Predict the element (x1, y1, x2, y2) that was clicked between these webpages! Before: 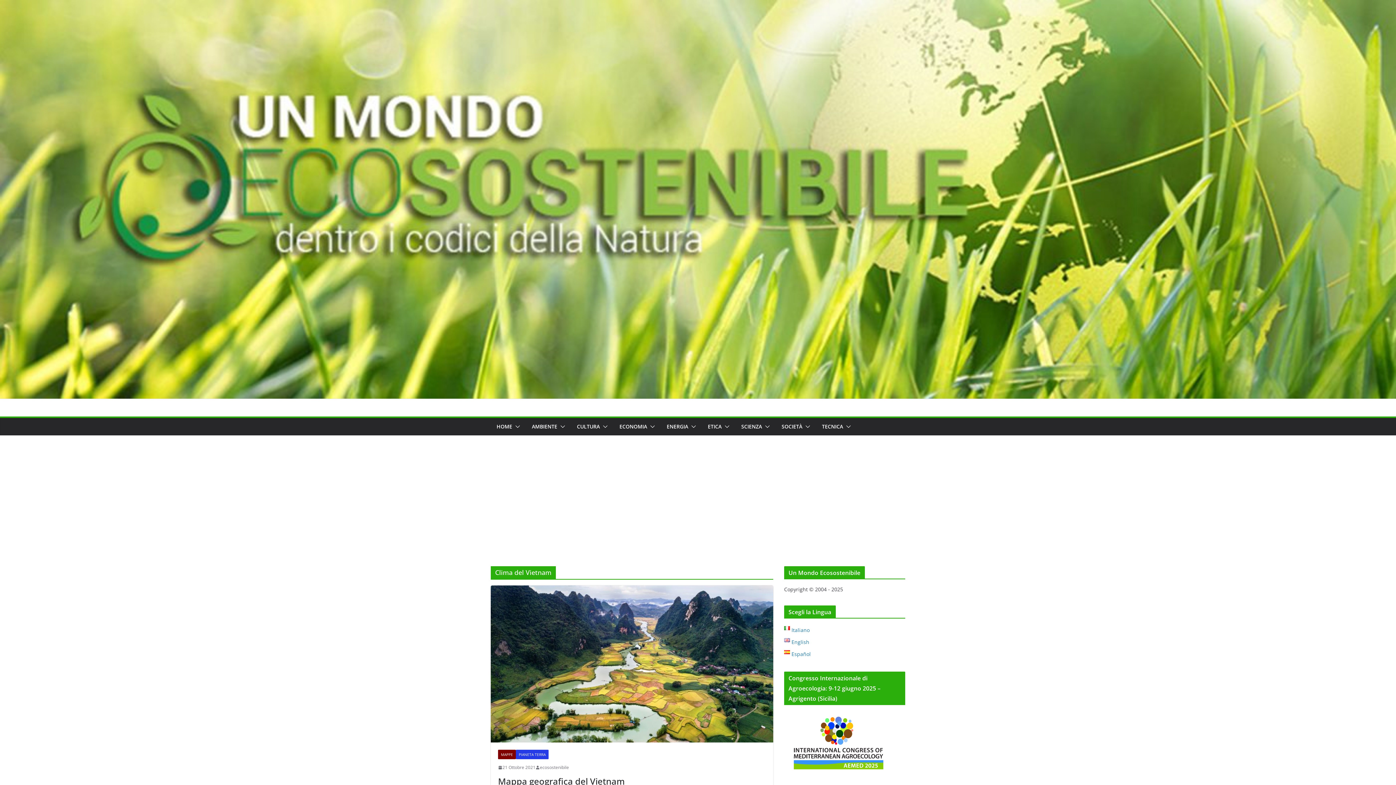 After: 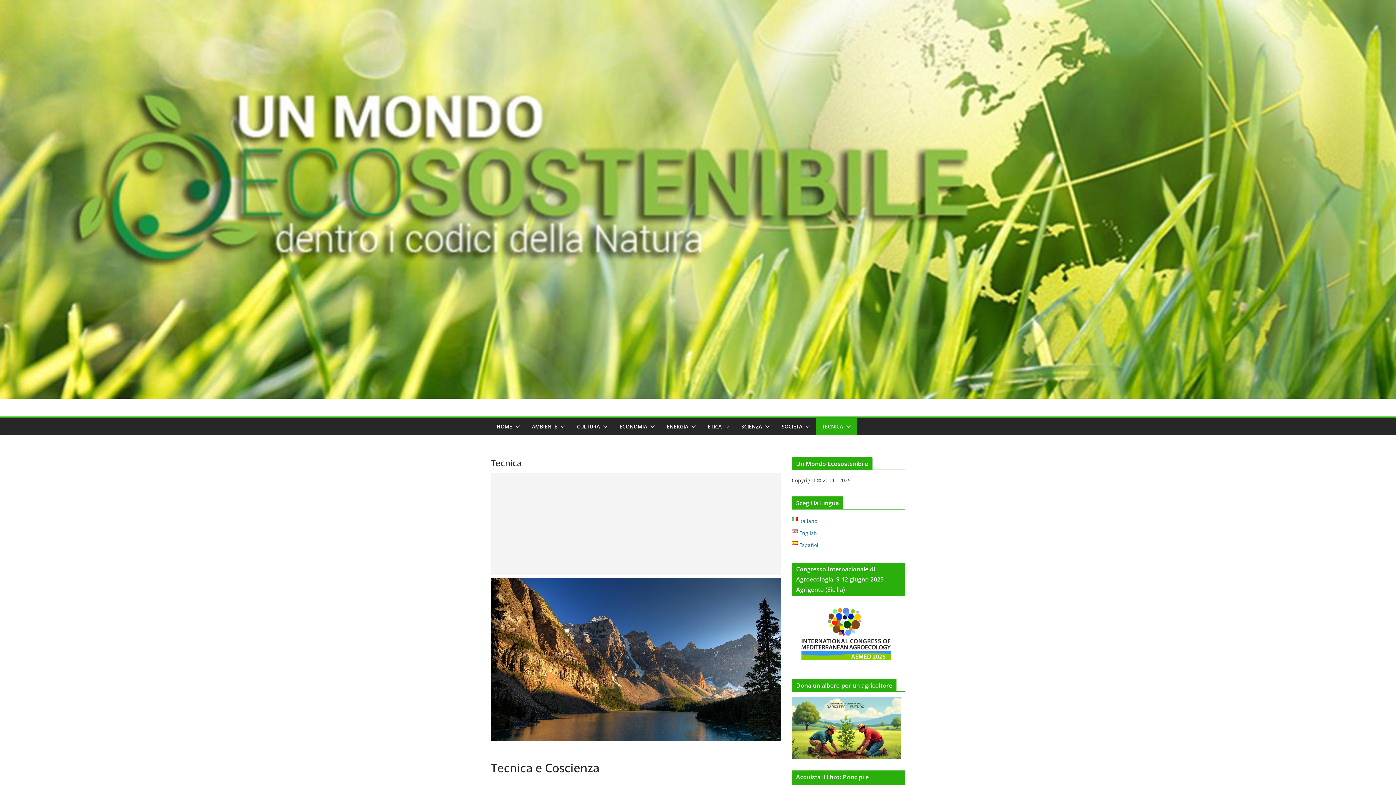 Action: bbox: (822, 421, 843, 432) label: TECNICA